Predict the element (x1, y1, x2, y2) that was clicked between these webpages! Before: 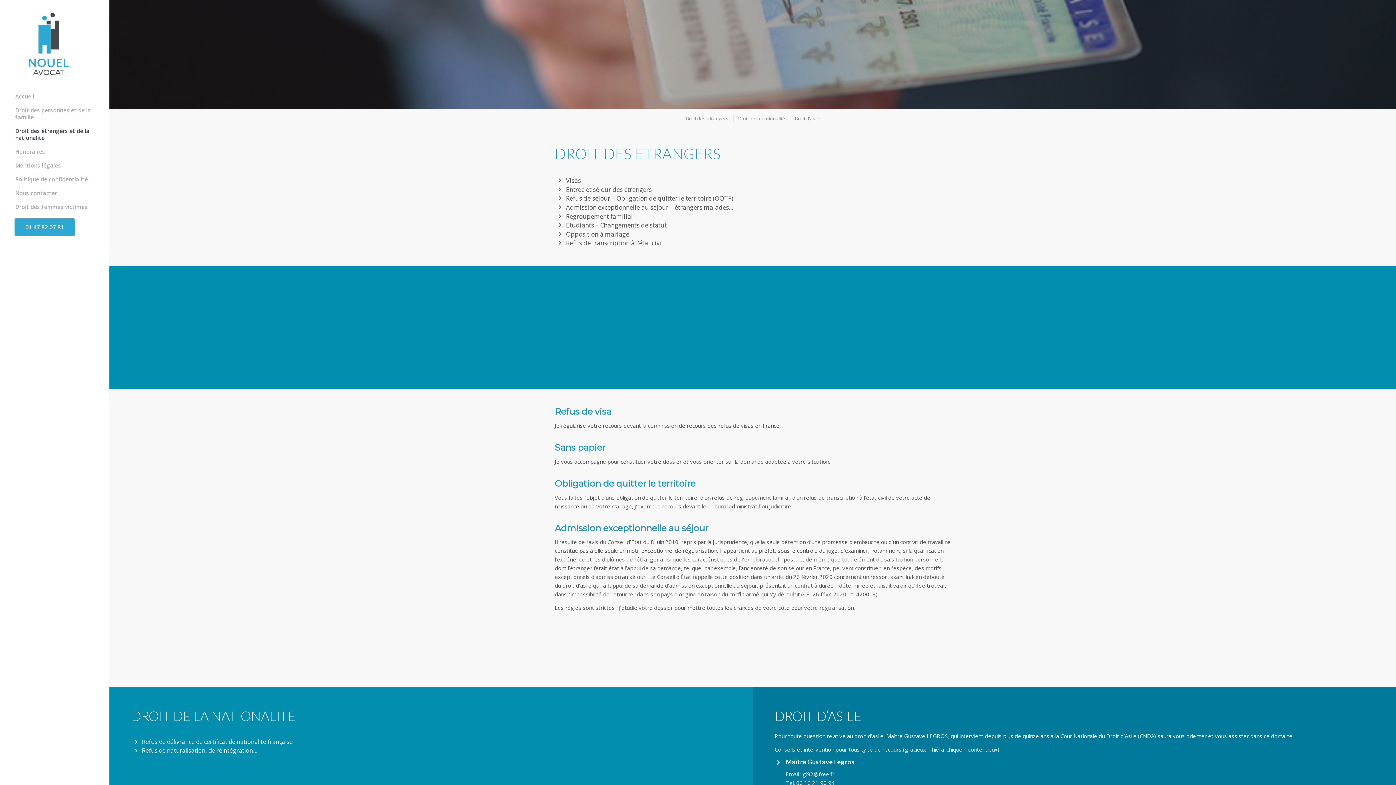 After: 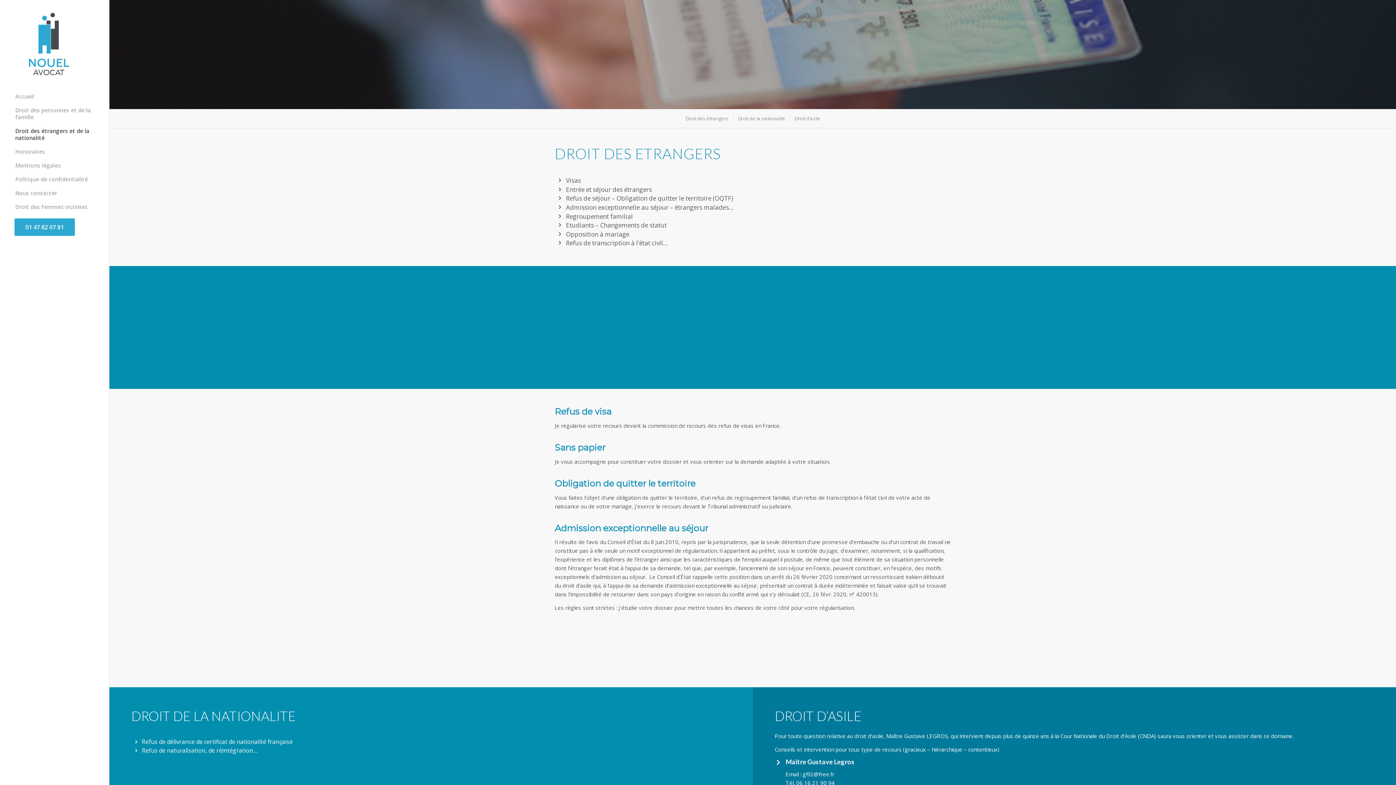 Action: bbox: (14, 124, 94, 145) label: Droit des étrangers et de la nationalité